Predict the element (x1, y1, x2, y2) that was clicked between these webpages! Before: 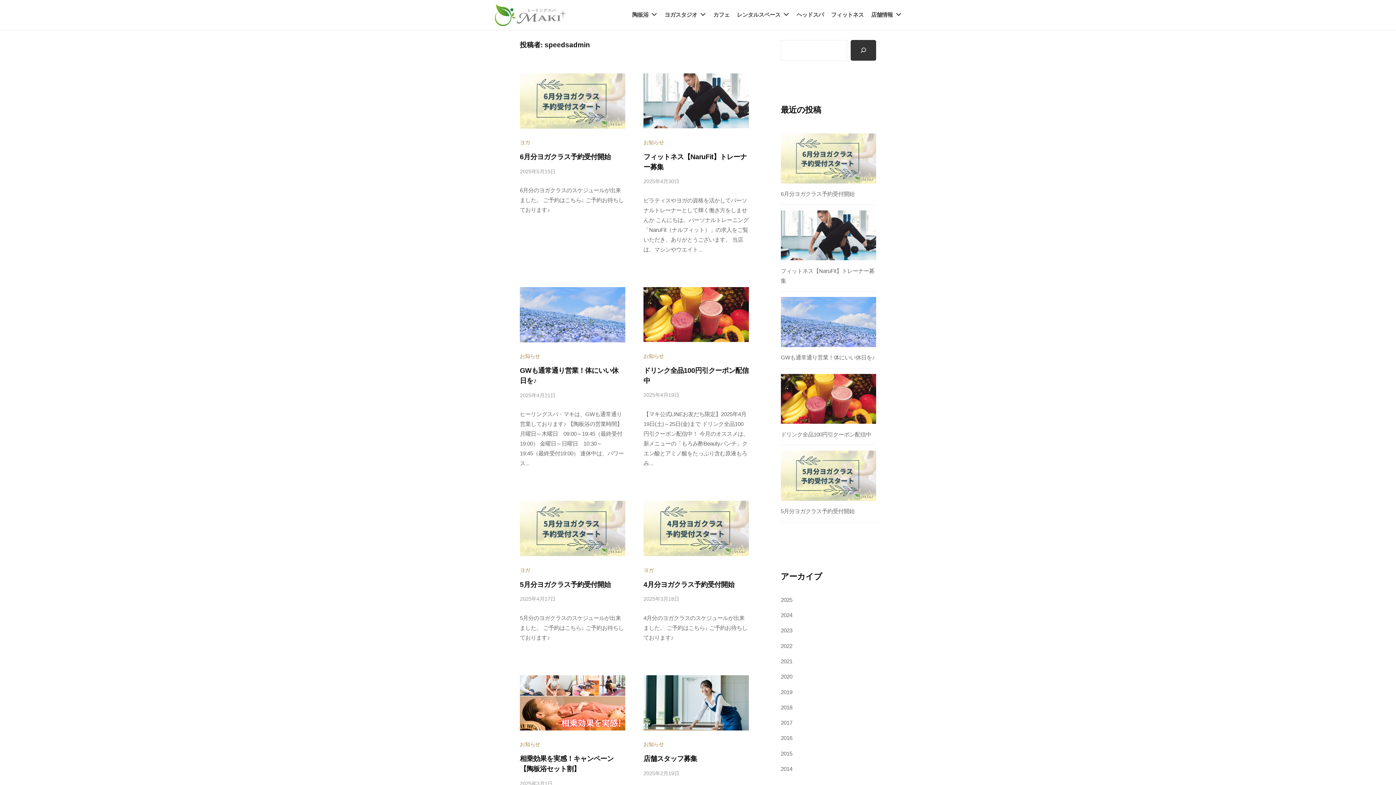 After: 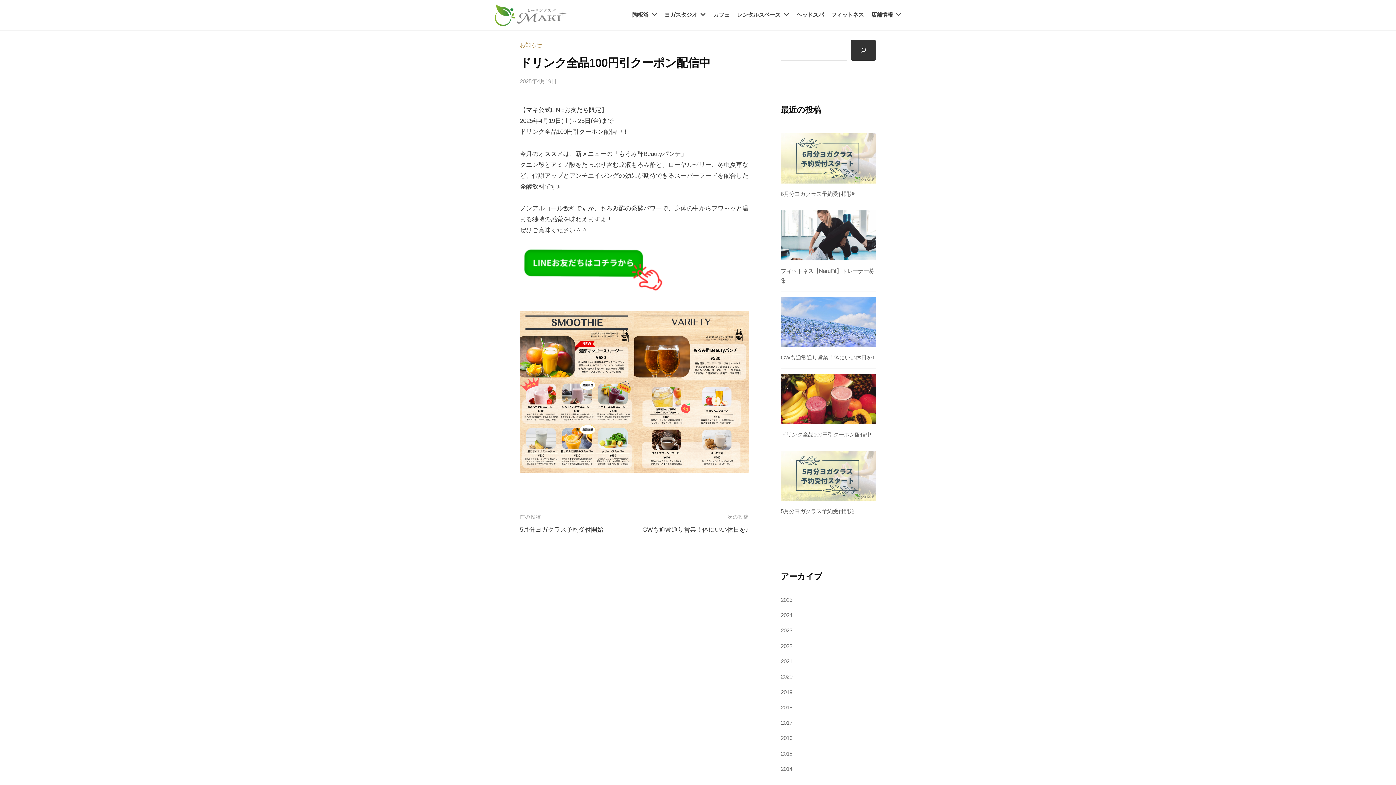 Action: bbox: (643, 392, 679, 398) label: 2025年4月19日